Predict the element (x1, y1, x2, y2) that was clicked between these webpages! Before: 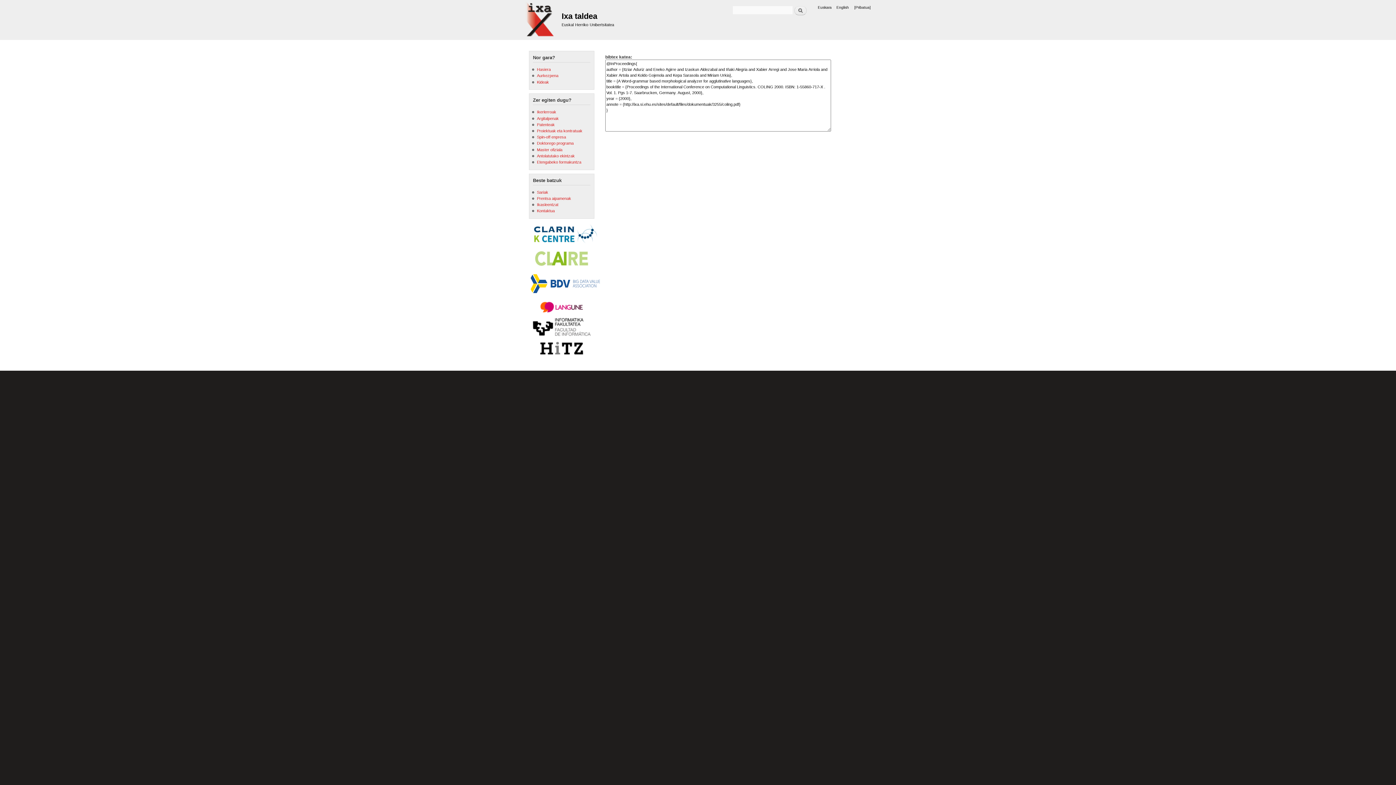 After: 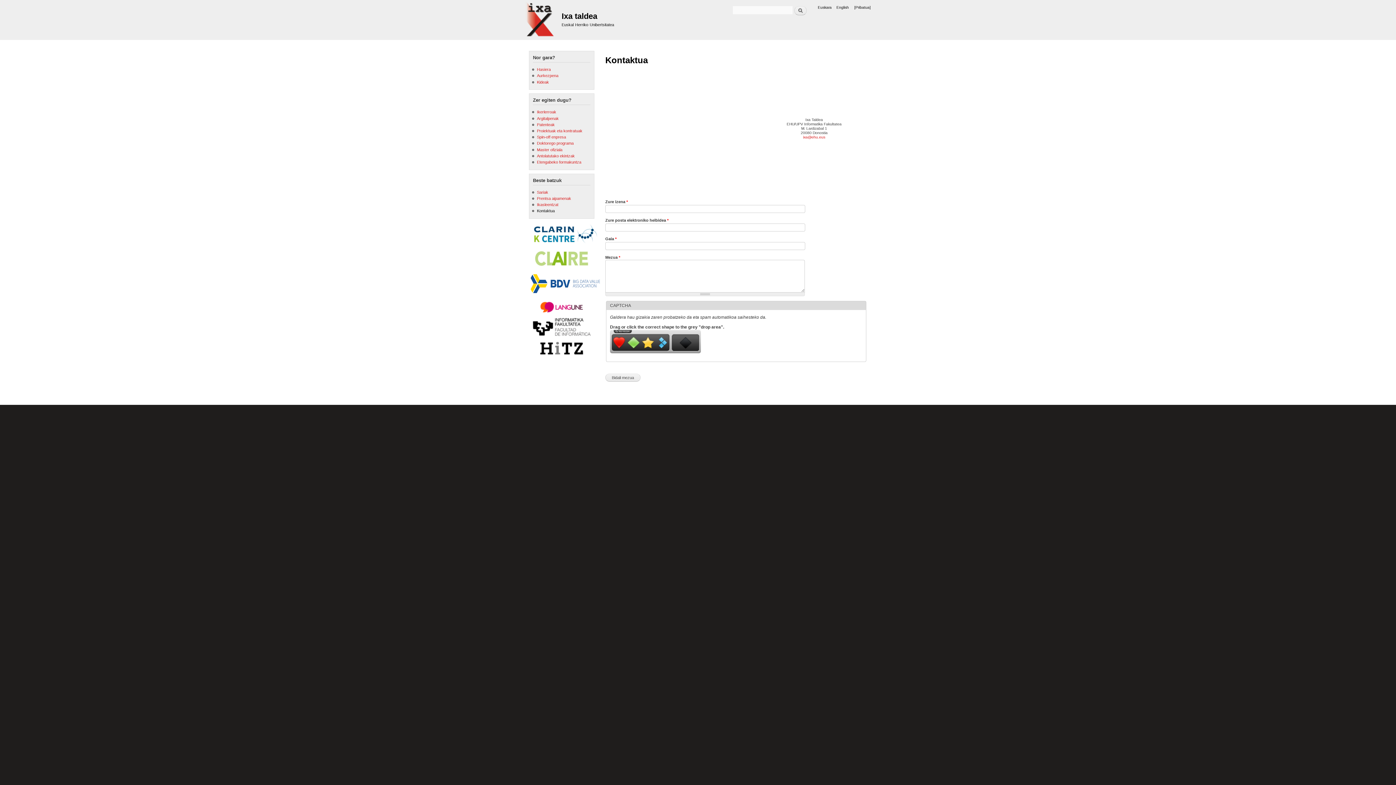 Action: bbox: (537, 208, 554, 213) label: Kontaktua